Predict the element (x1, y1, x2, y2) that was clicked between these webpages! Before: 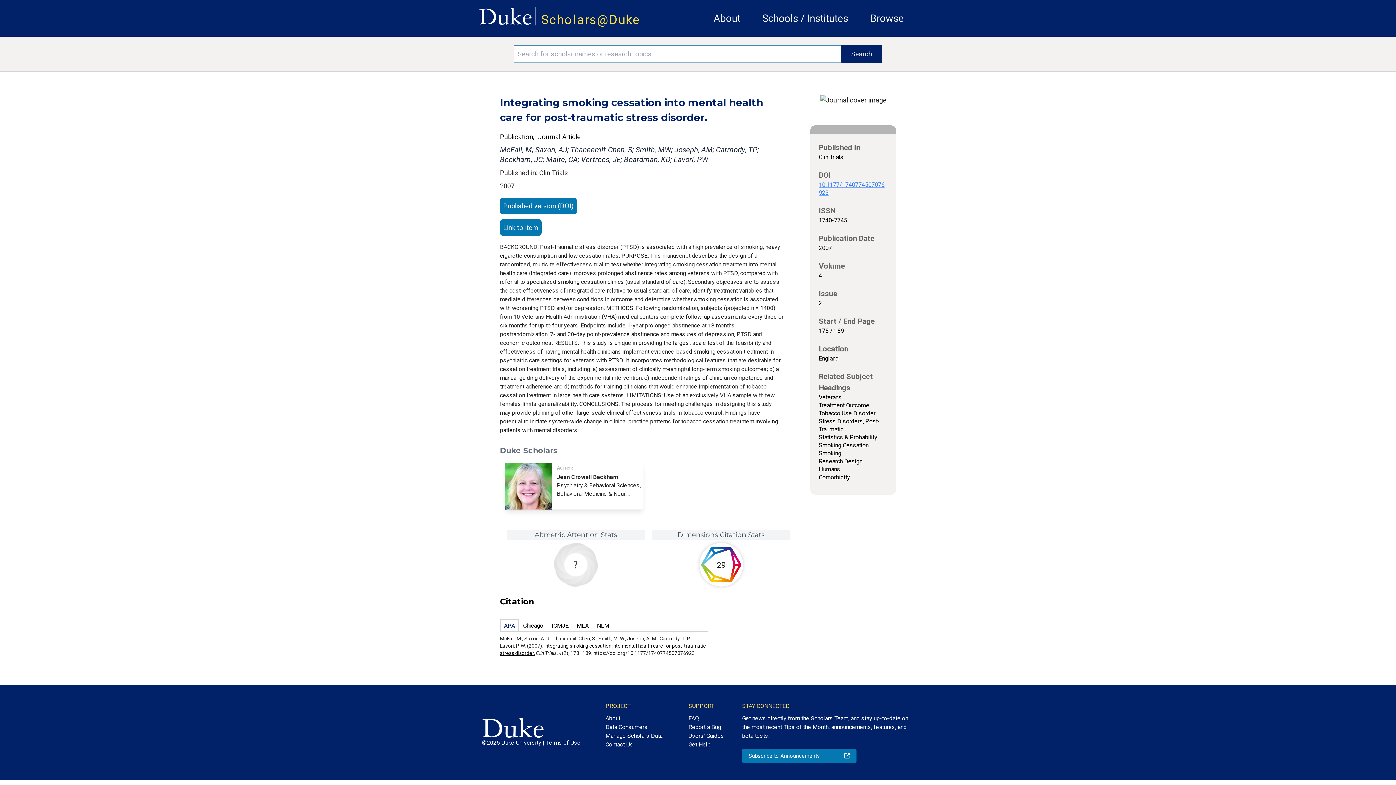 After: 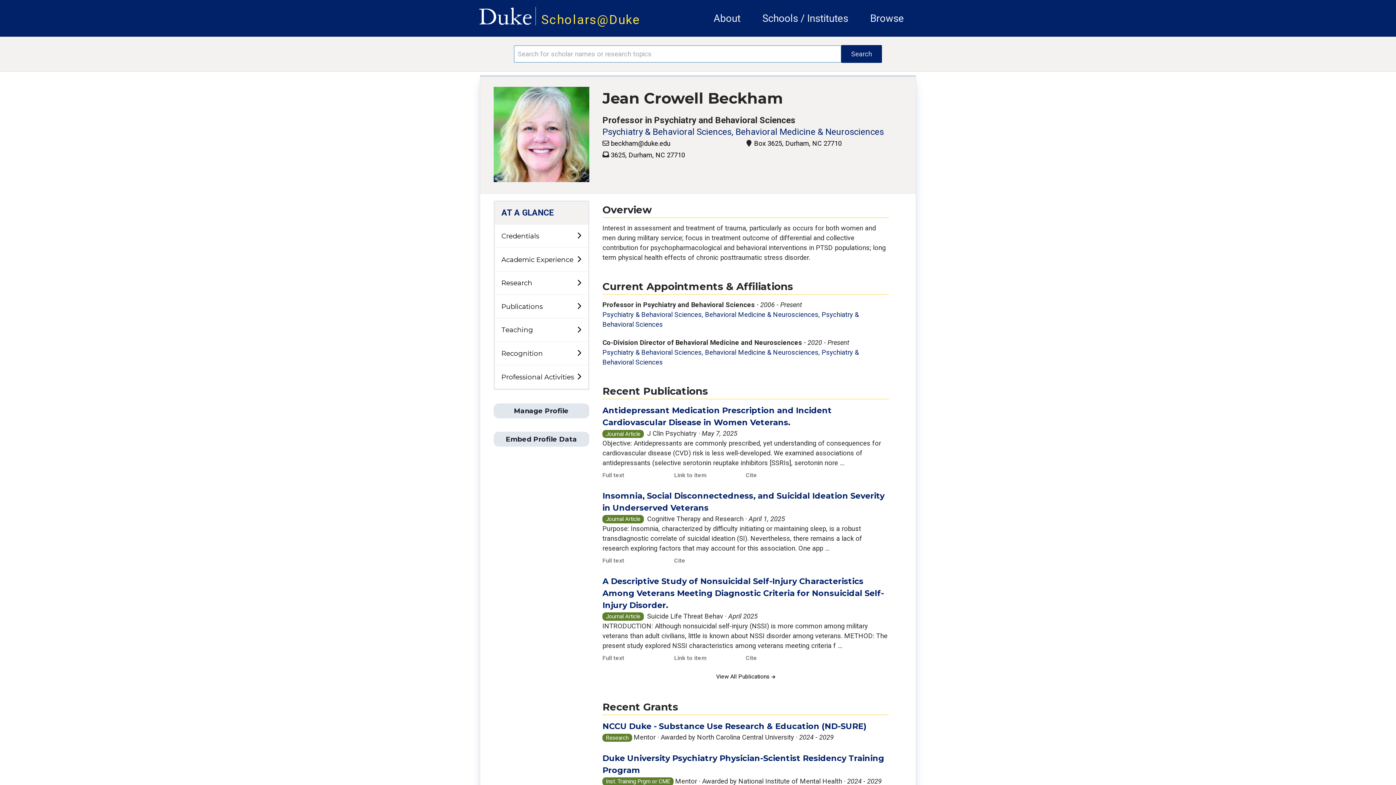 Action: bbox: (503, 463, 645, 509) label: Author
Jean Crowell Beckham
Psychiatry & Behavioral Sciences, Behavioral Medicine & Neur ...